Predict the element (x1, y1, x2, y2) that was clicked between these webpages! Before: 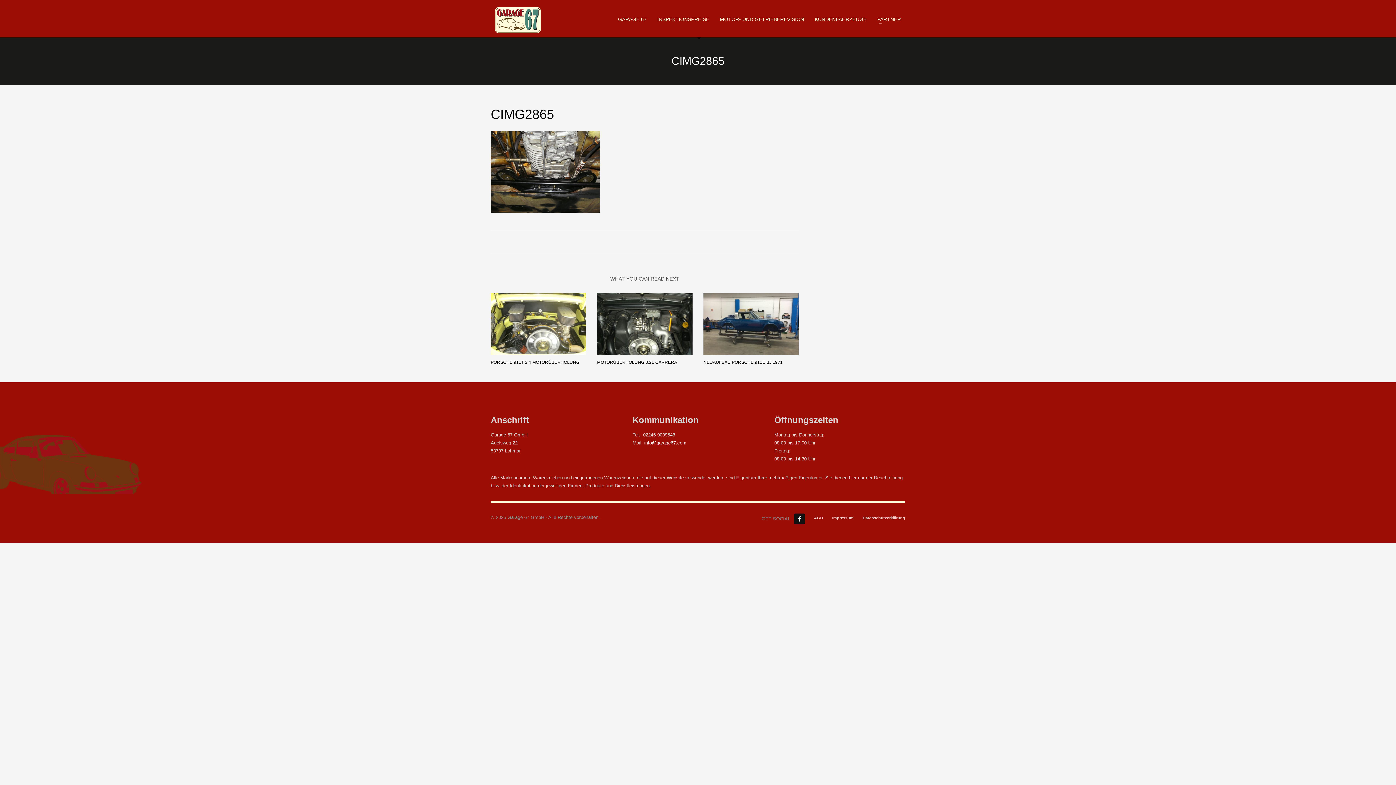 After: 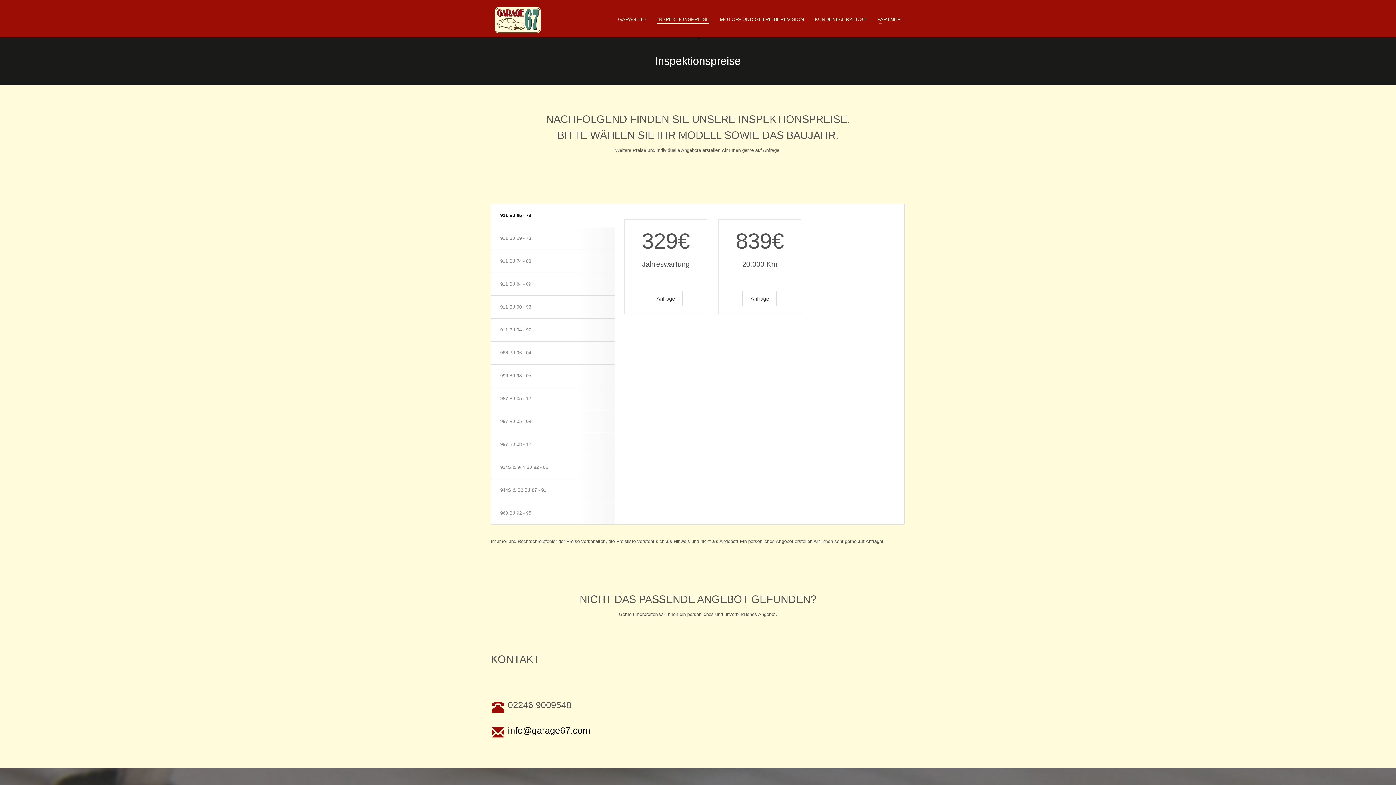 Action: label: INSPEKTIONSPREISE bbox: (653, 14, 713, 24)